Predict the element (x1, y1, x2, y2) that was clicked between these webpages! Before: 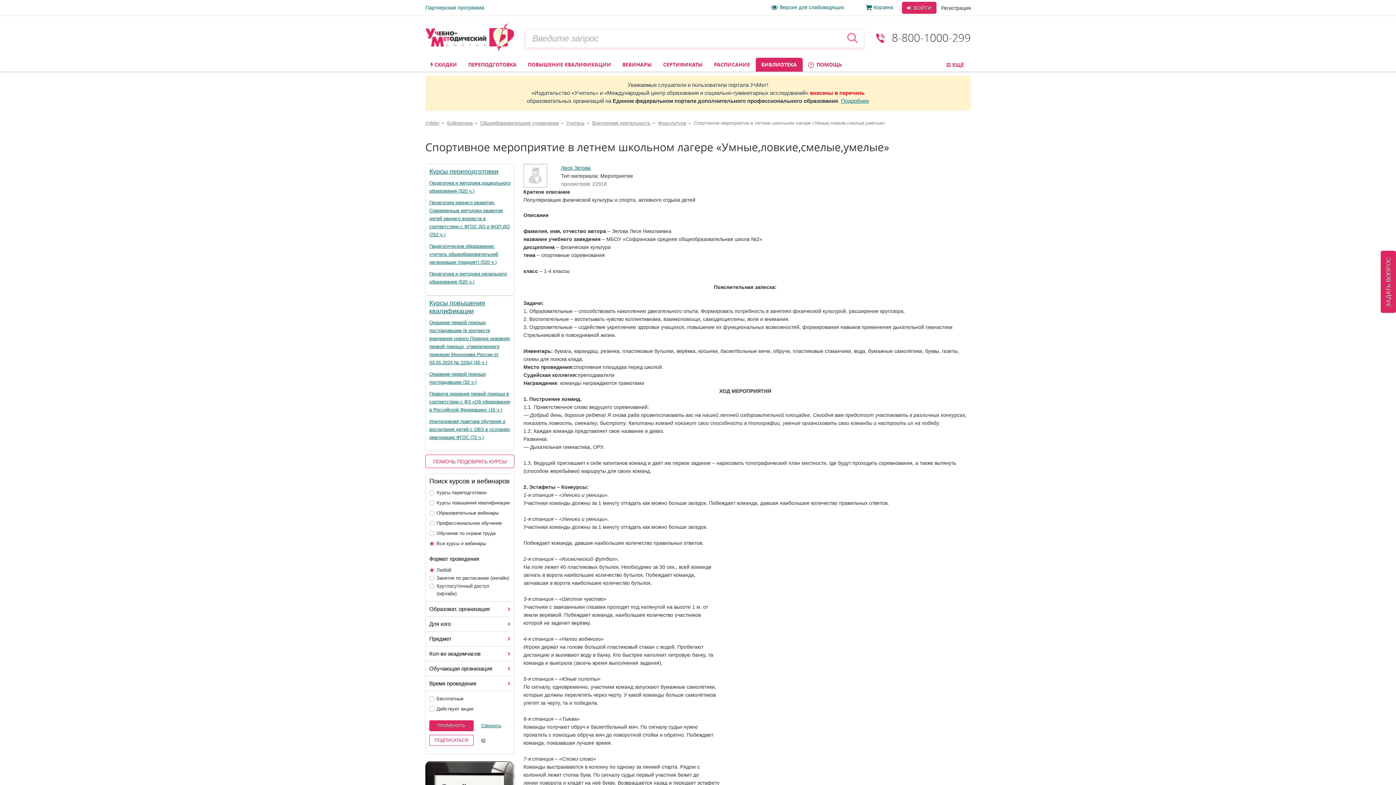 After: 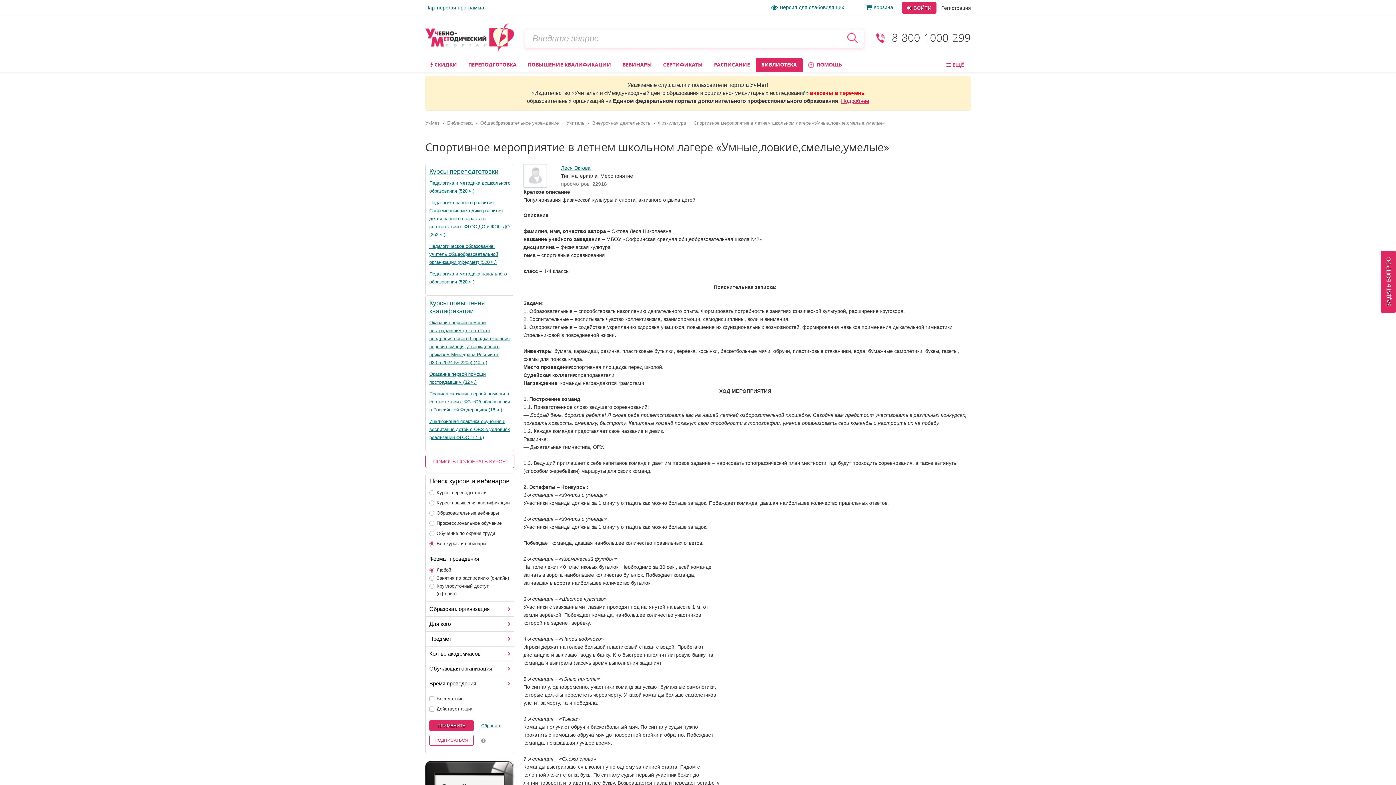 Action: bbox: (841, 97, 869, 104) label: Подробнее